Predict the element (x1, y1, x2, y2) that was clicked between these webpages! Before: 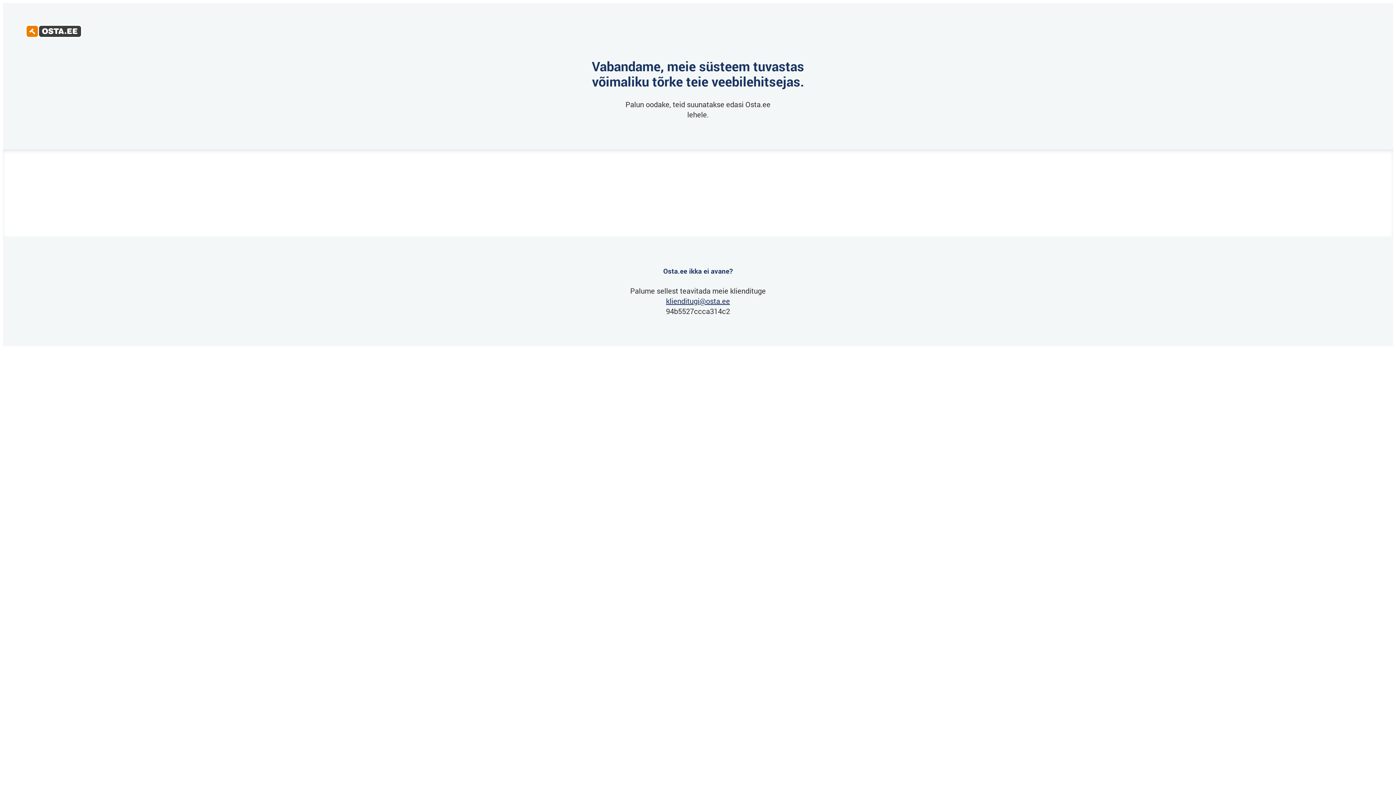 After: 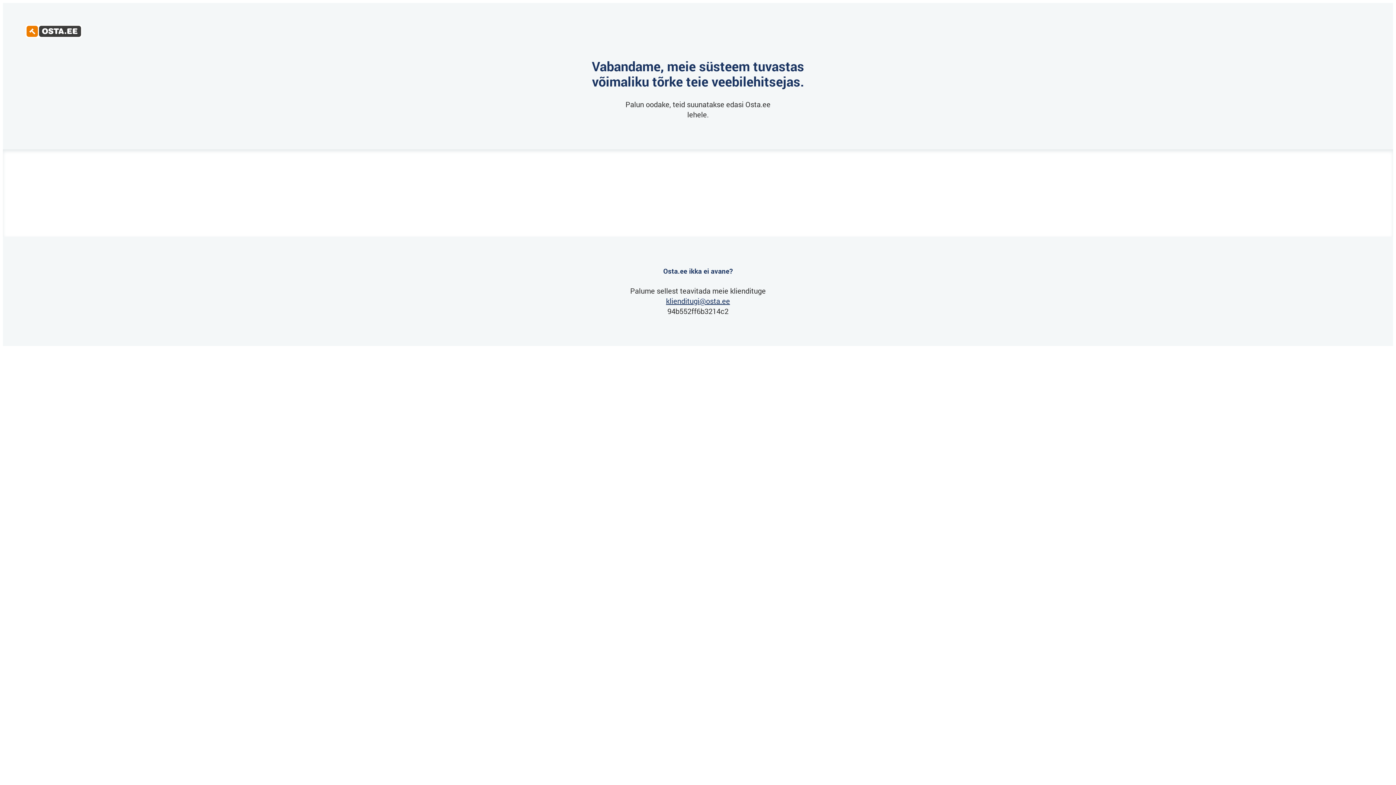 Action: bbox: (666, 296, 730, 305) label: klienditugi@osta.ee